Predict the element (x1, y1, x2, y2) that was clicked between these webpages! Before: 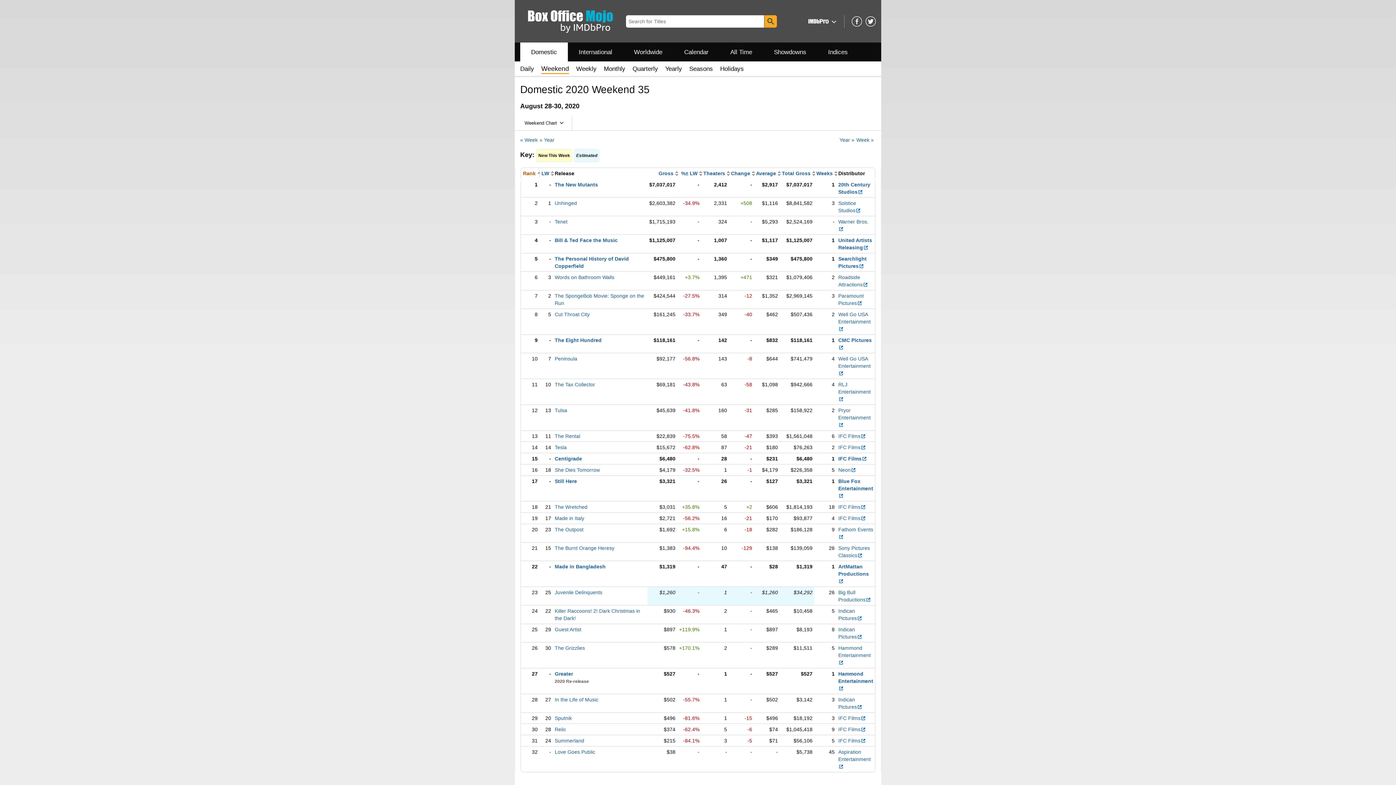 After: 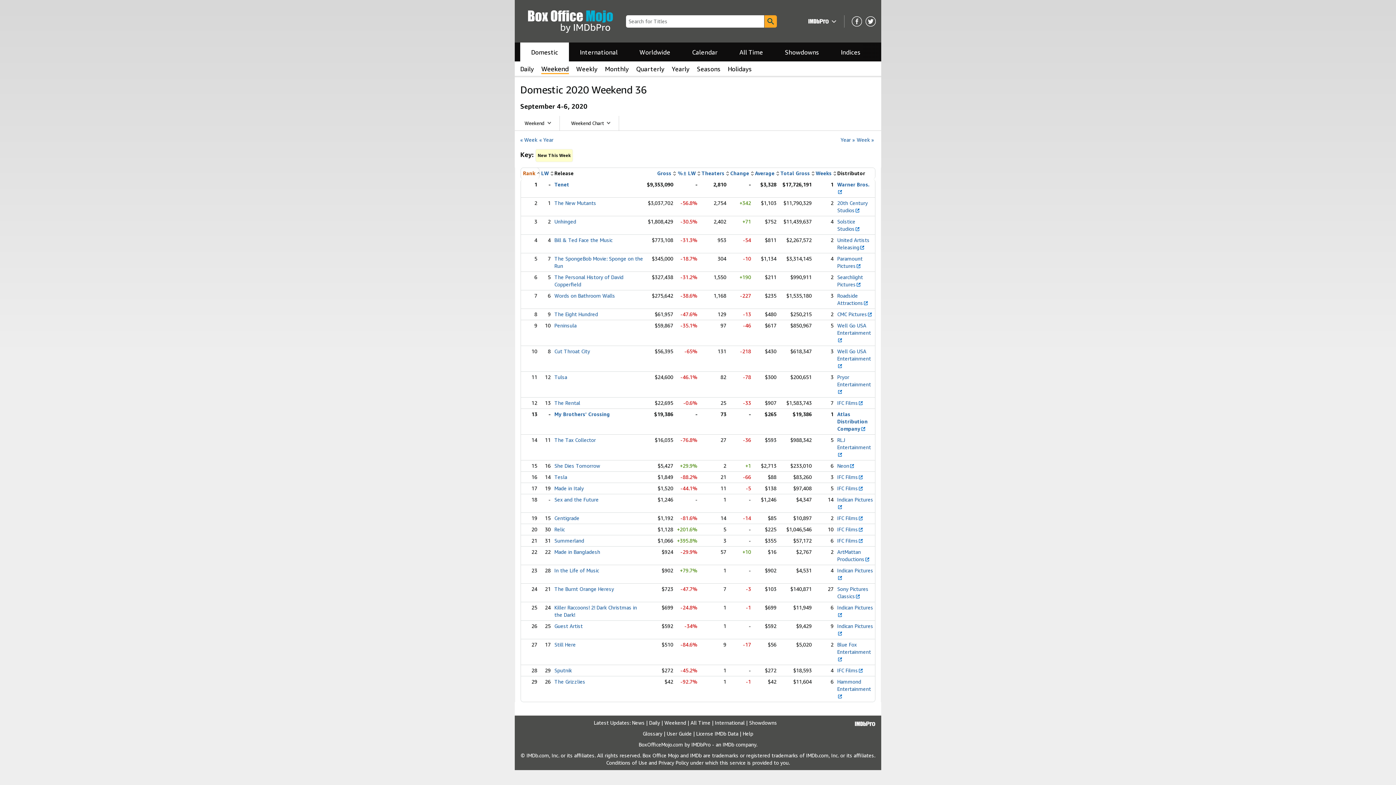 Action: bbox: (856, 137, 874, 142) label: Week »